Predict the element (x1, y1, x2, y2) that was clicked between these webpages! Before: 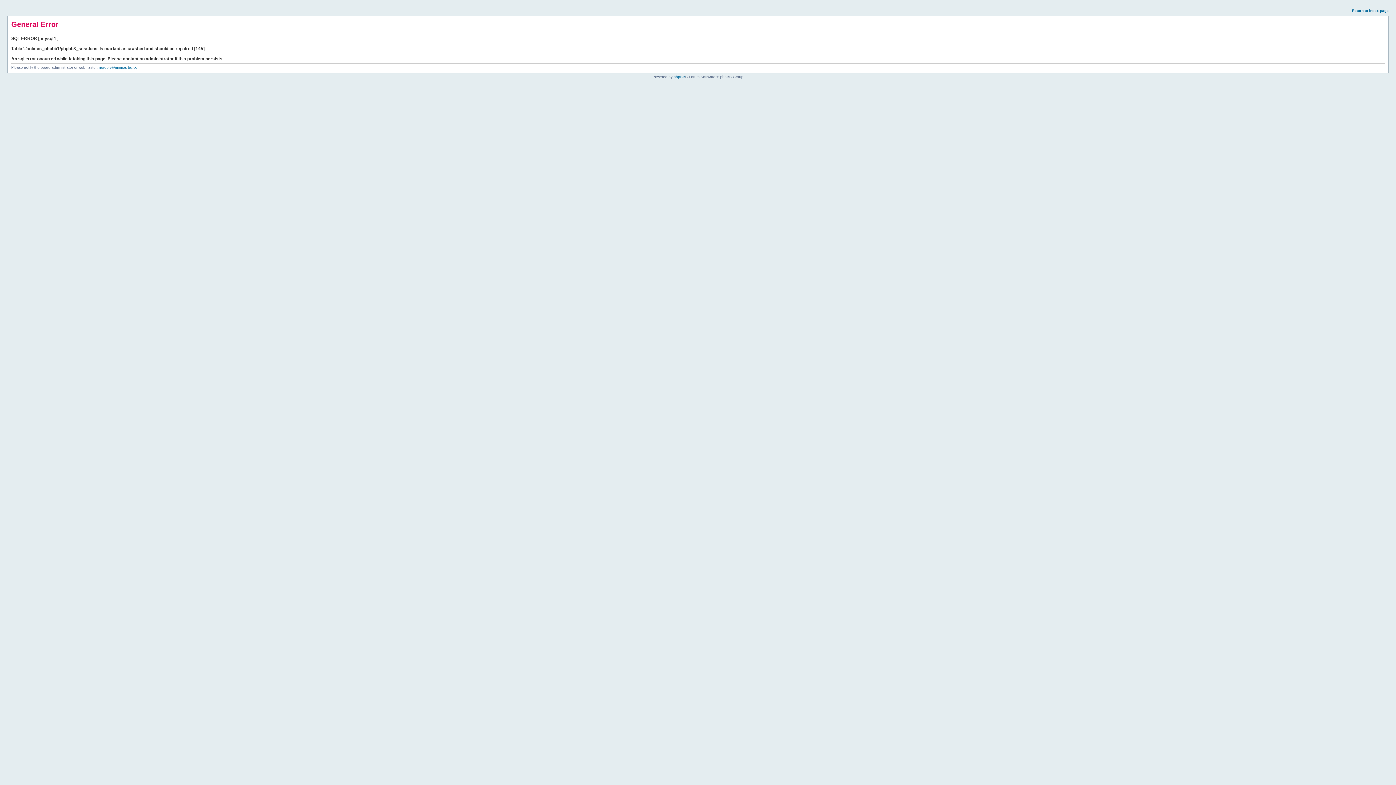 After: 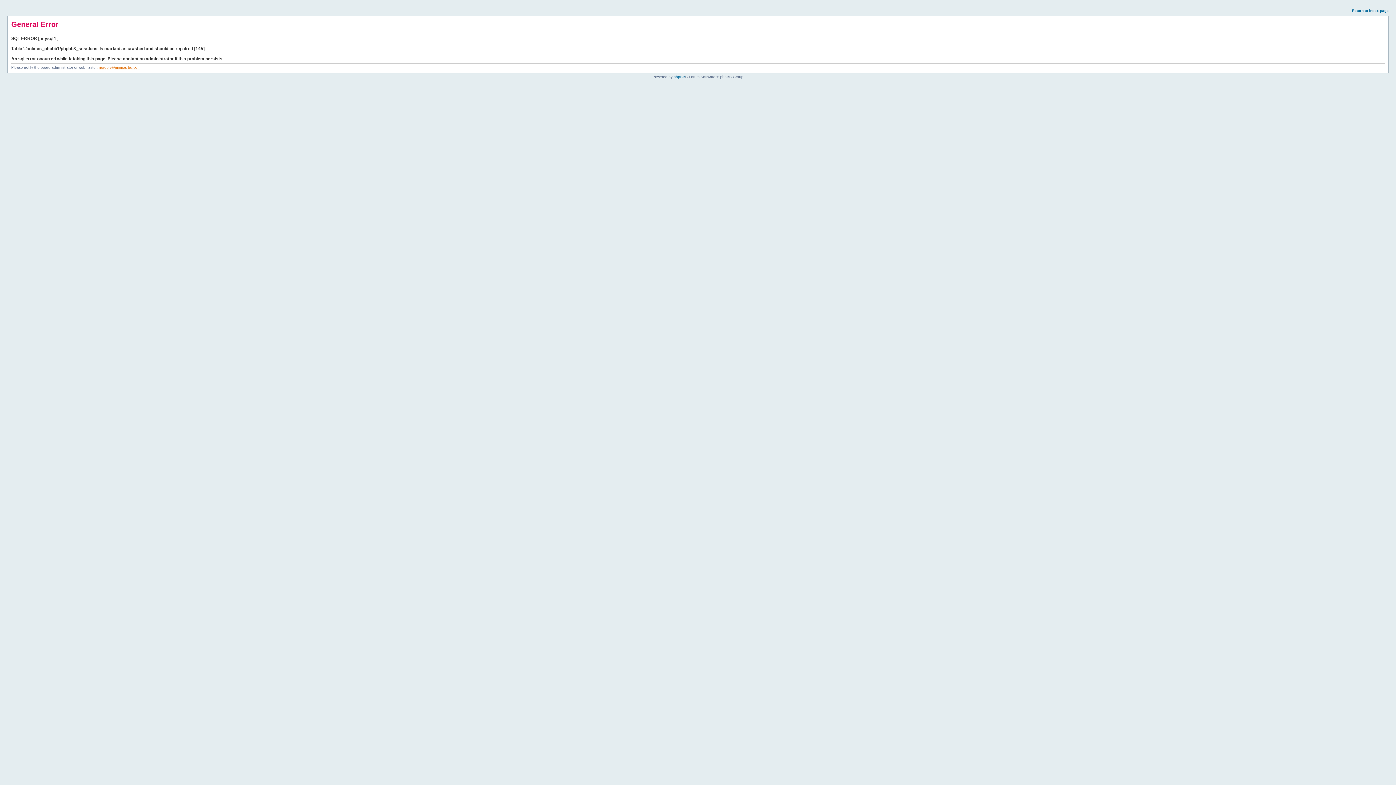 Action: label: noreply@animes-bg.com bbox: (98, 65, 140, 69)